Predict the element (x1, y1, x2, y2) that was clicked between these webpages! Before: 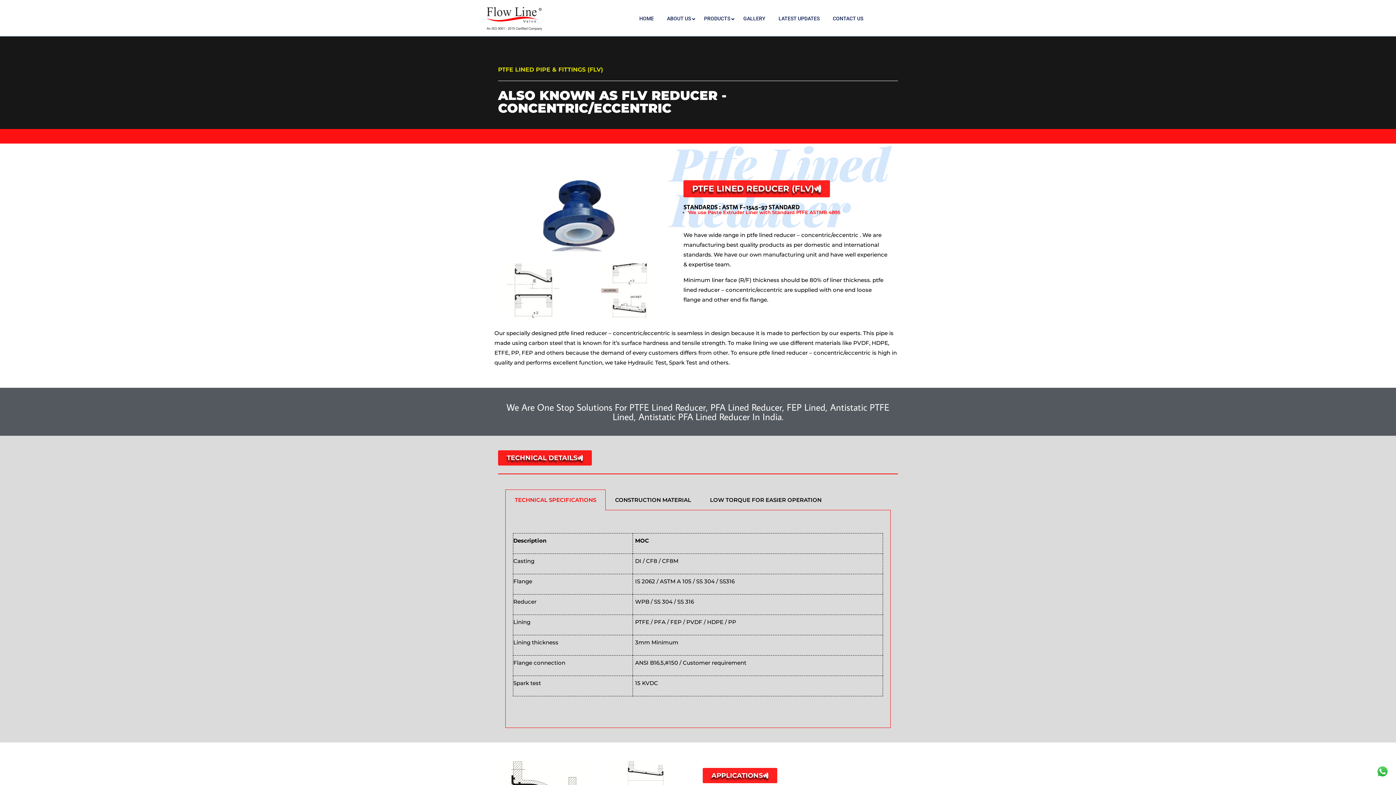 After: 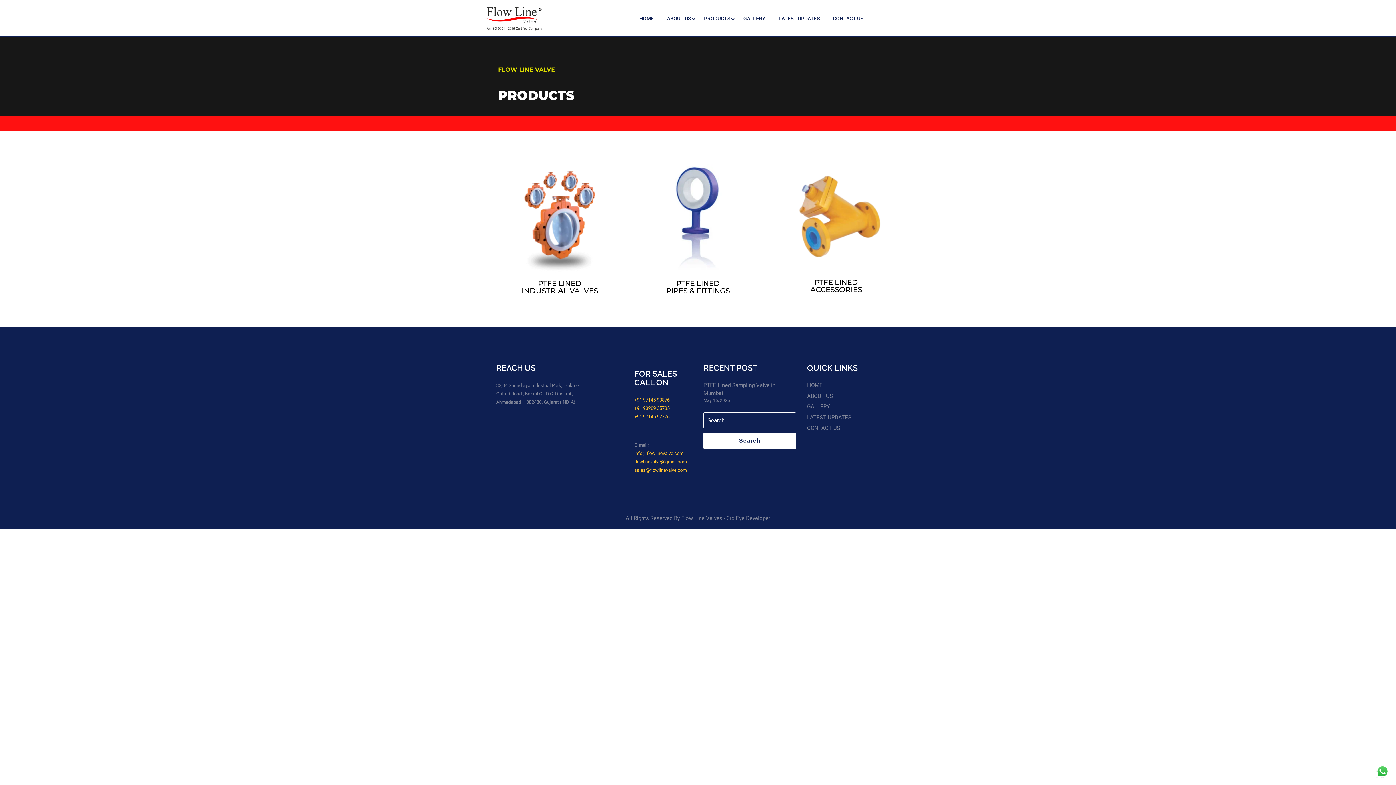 Action: bbox: (699, 7, 737, 29) label: PRODUCTS